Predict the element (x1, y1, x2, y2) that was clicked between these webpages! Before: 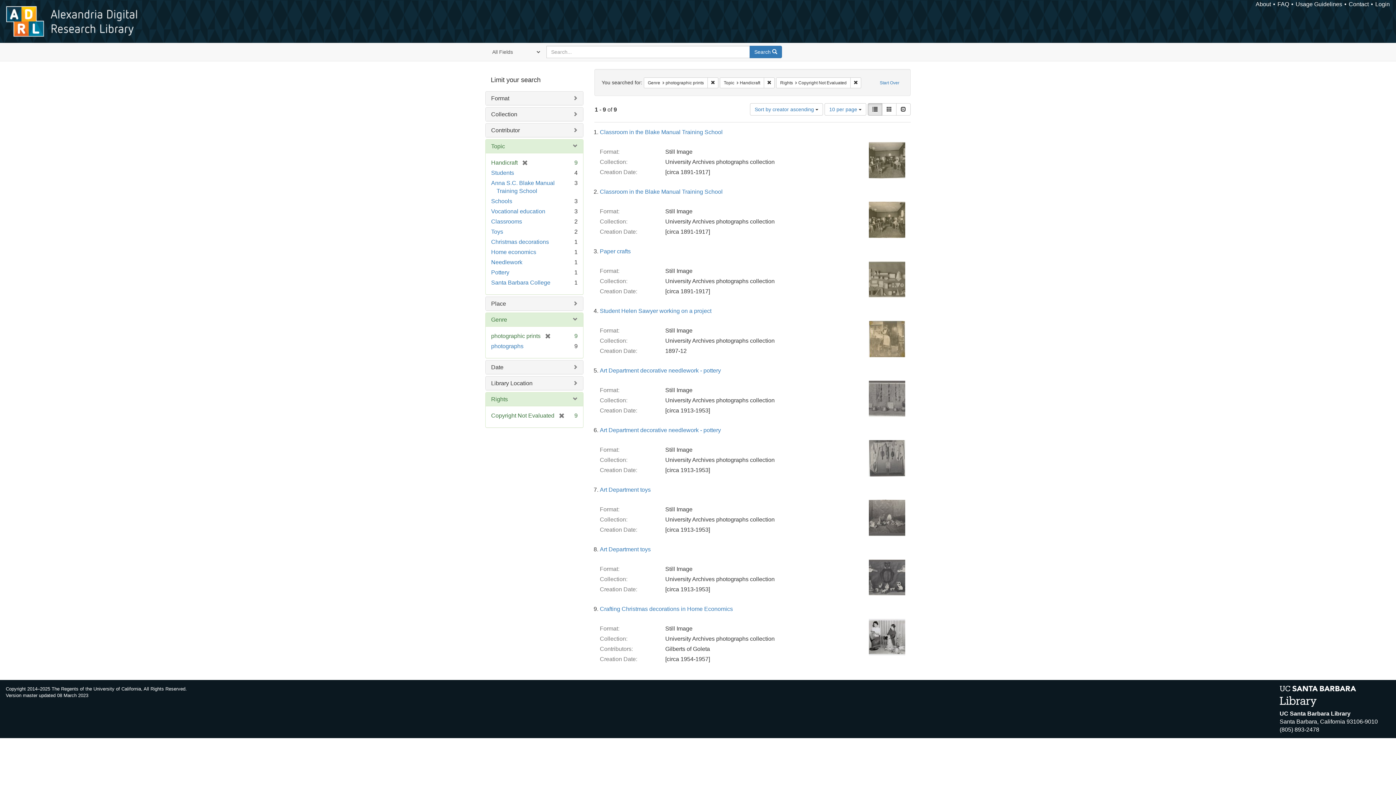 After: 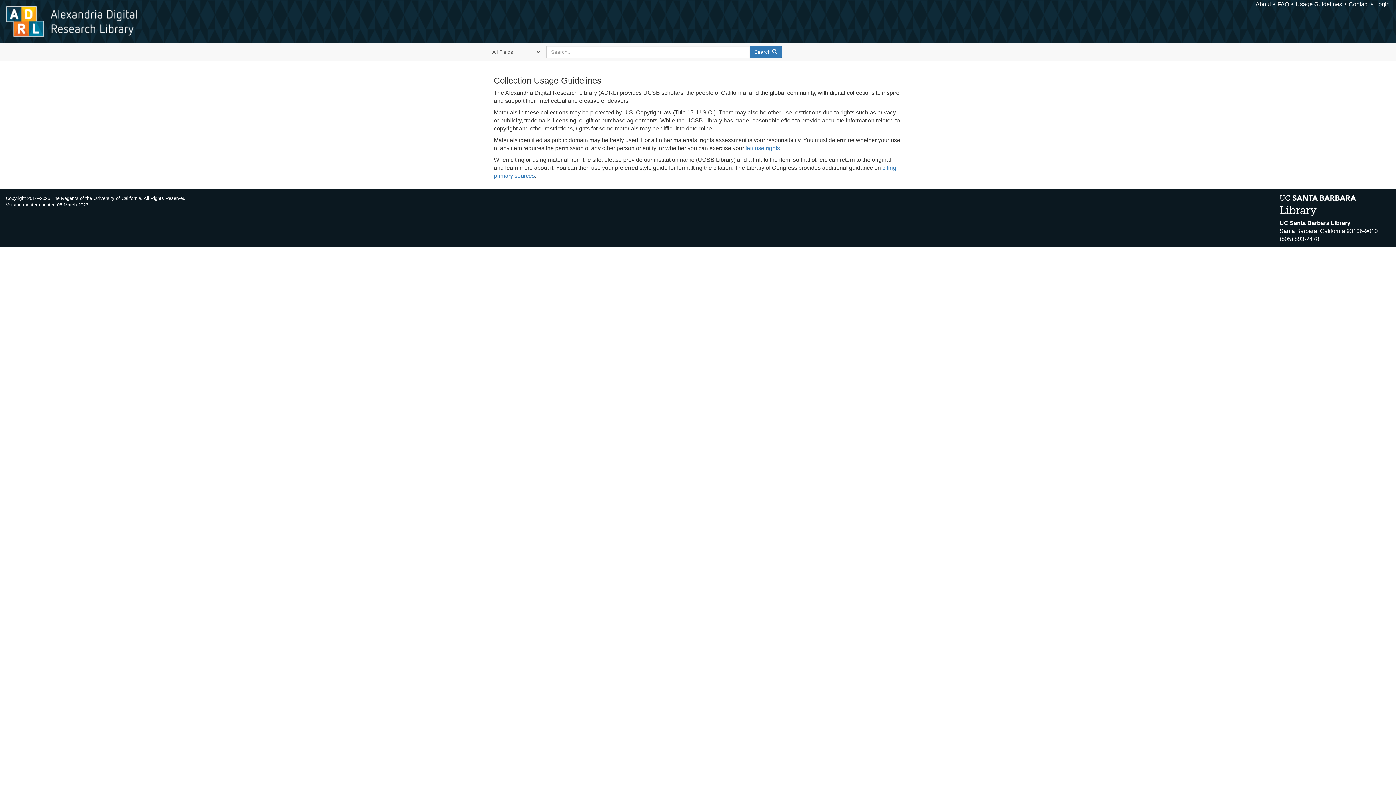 Action: label: Usage Guidelines bbox: (1296, 1, 1342, 7)